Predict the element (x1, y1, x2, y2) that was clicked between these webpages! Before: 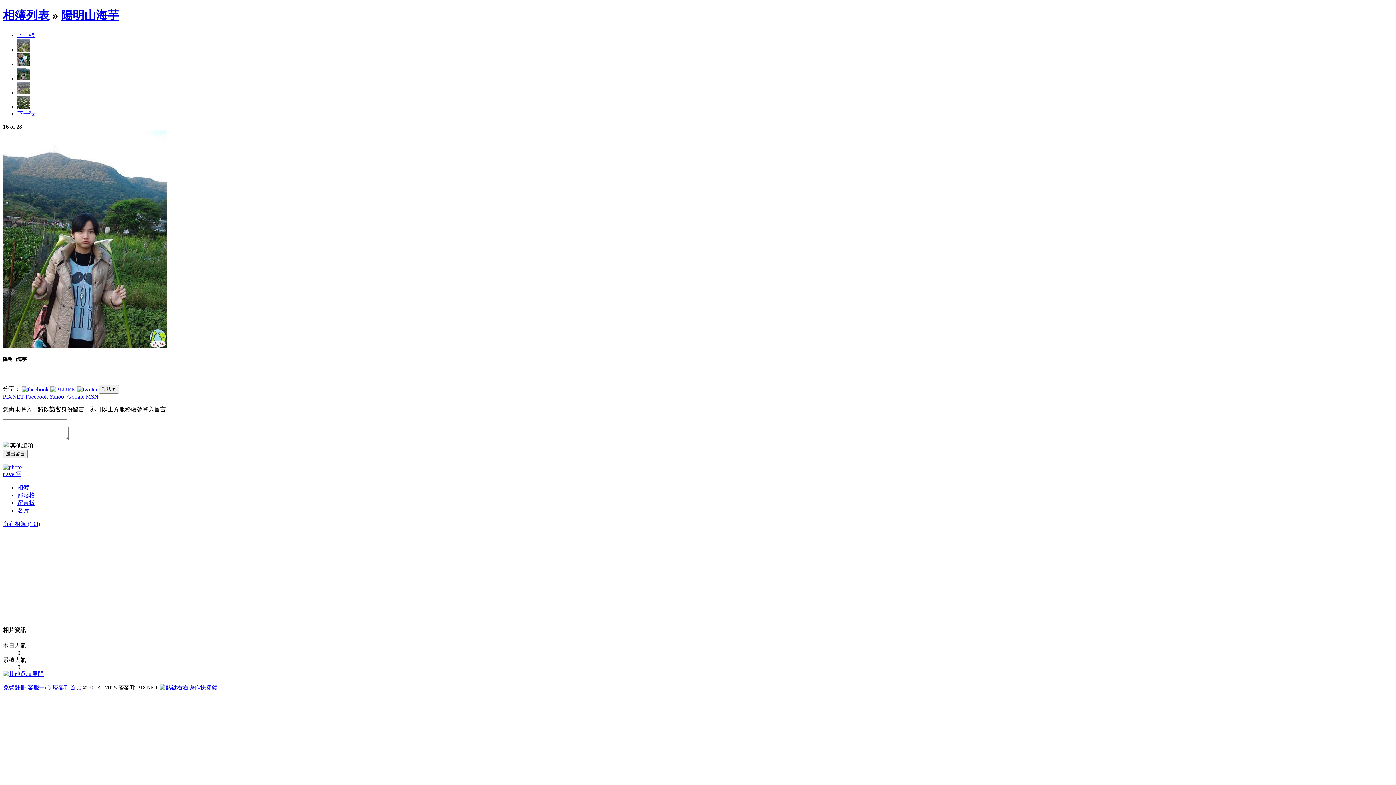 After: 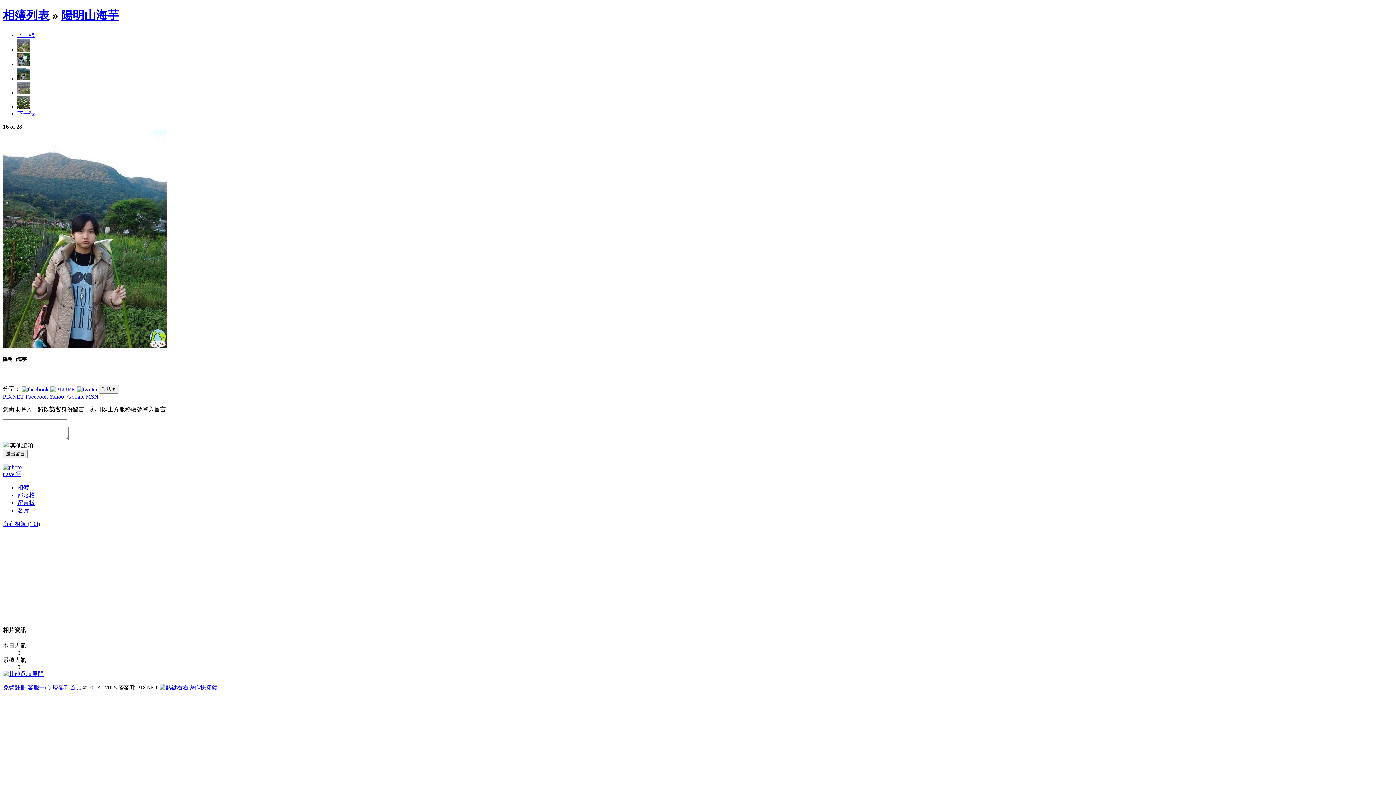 Action: bbox: (67, 393, 84, 400) label: Google